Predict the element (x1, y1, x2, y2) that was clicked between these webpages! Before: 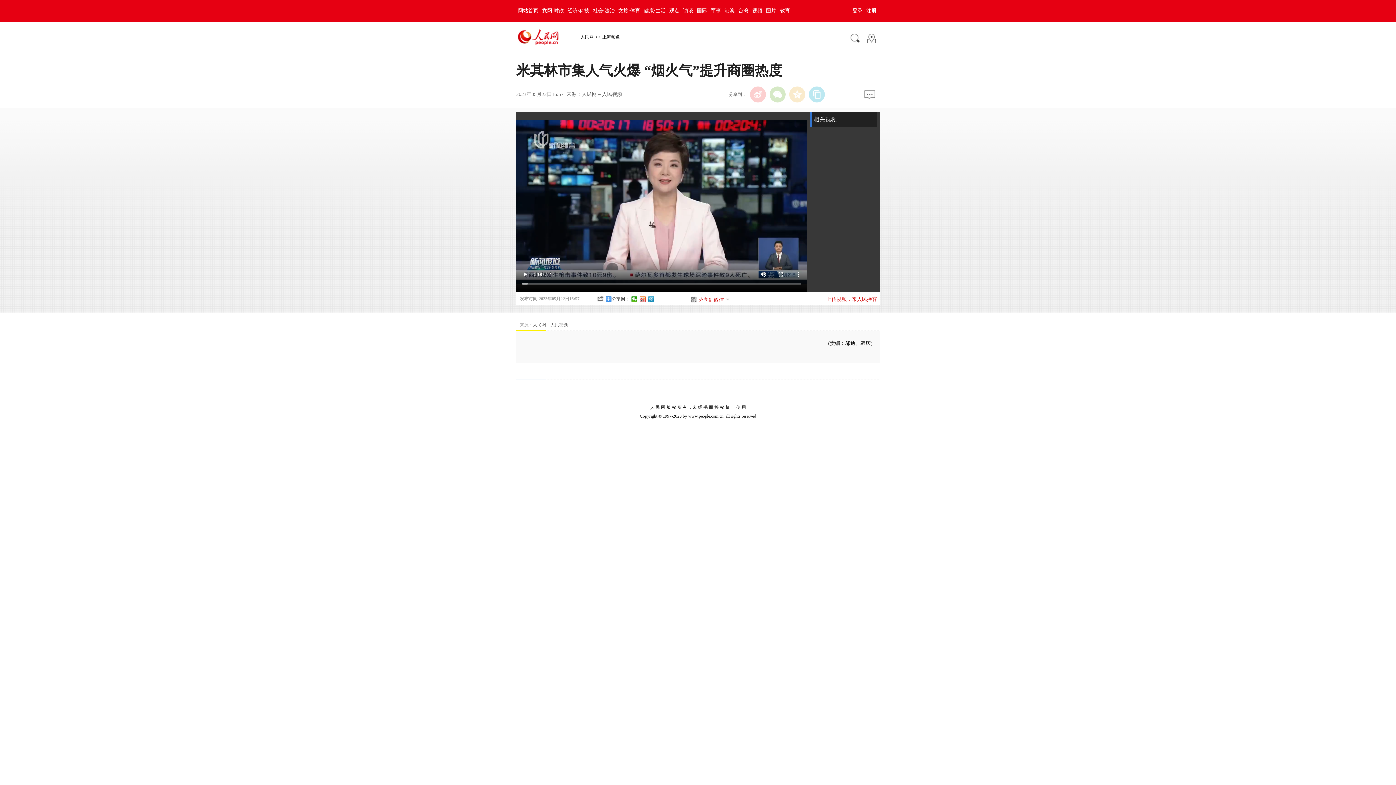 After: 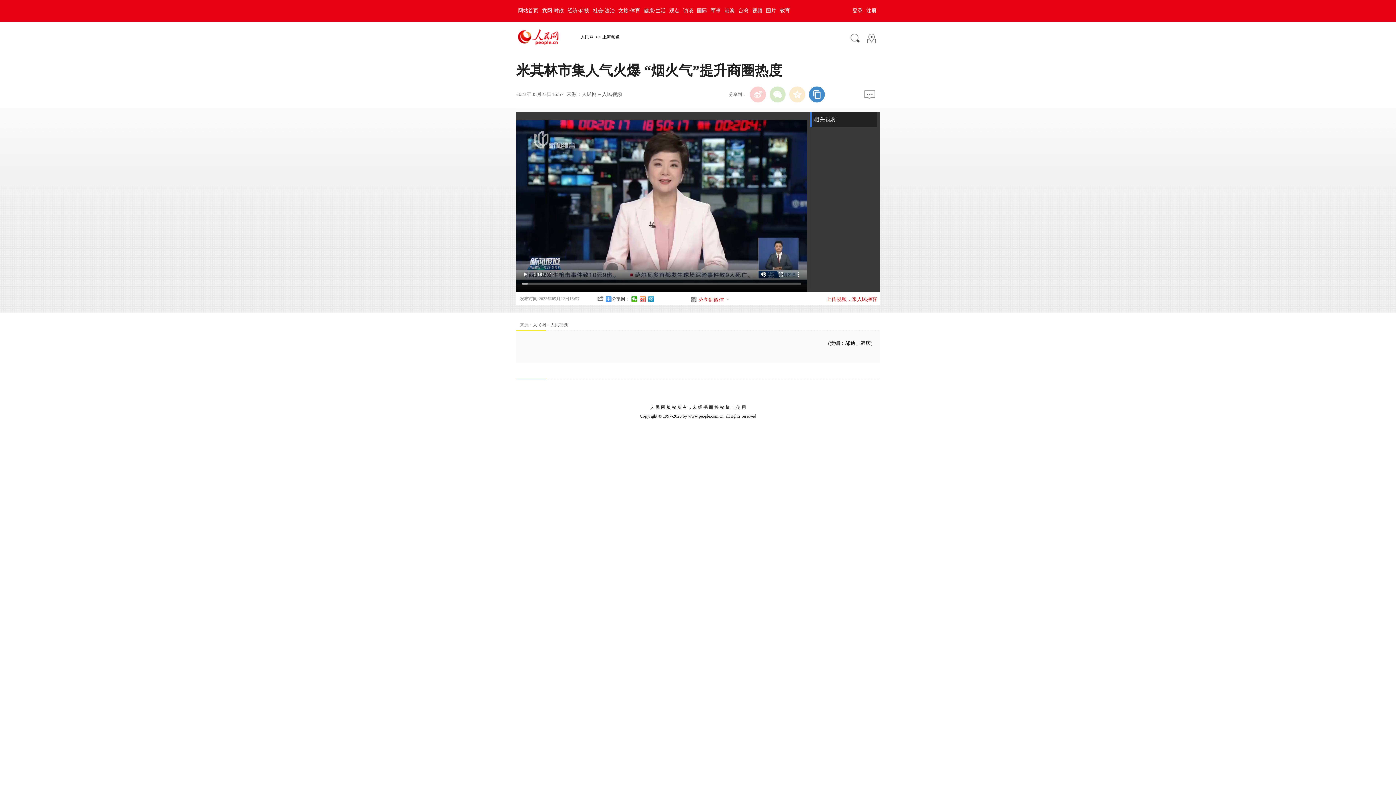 Action: bbox: (809, 86, 825, 102)